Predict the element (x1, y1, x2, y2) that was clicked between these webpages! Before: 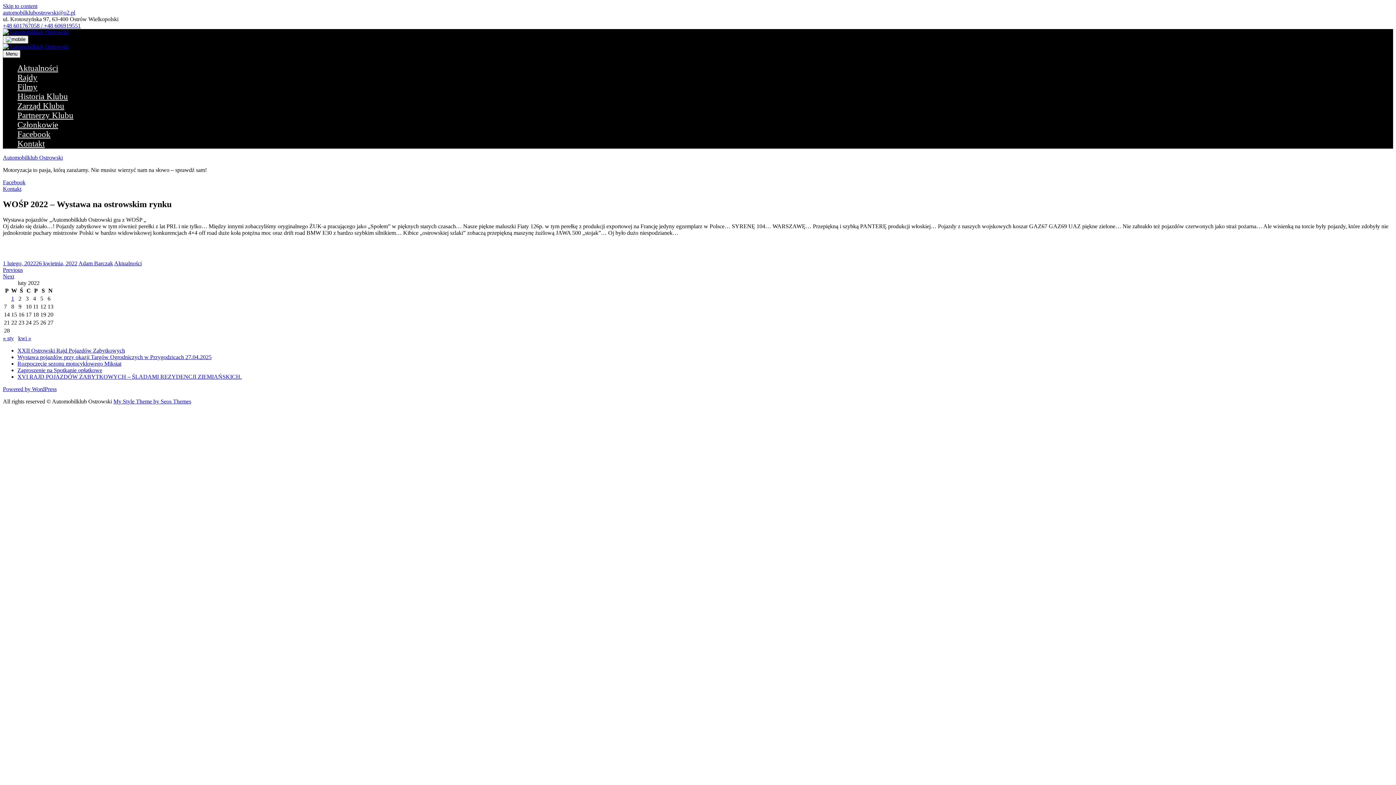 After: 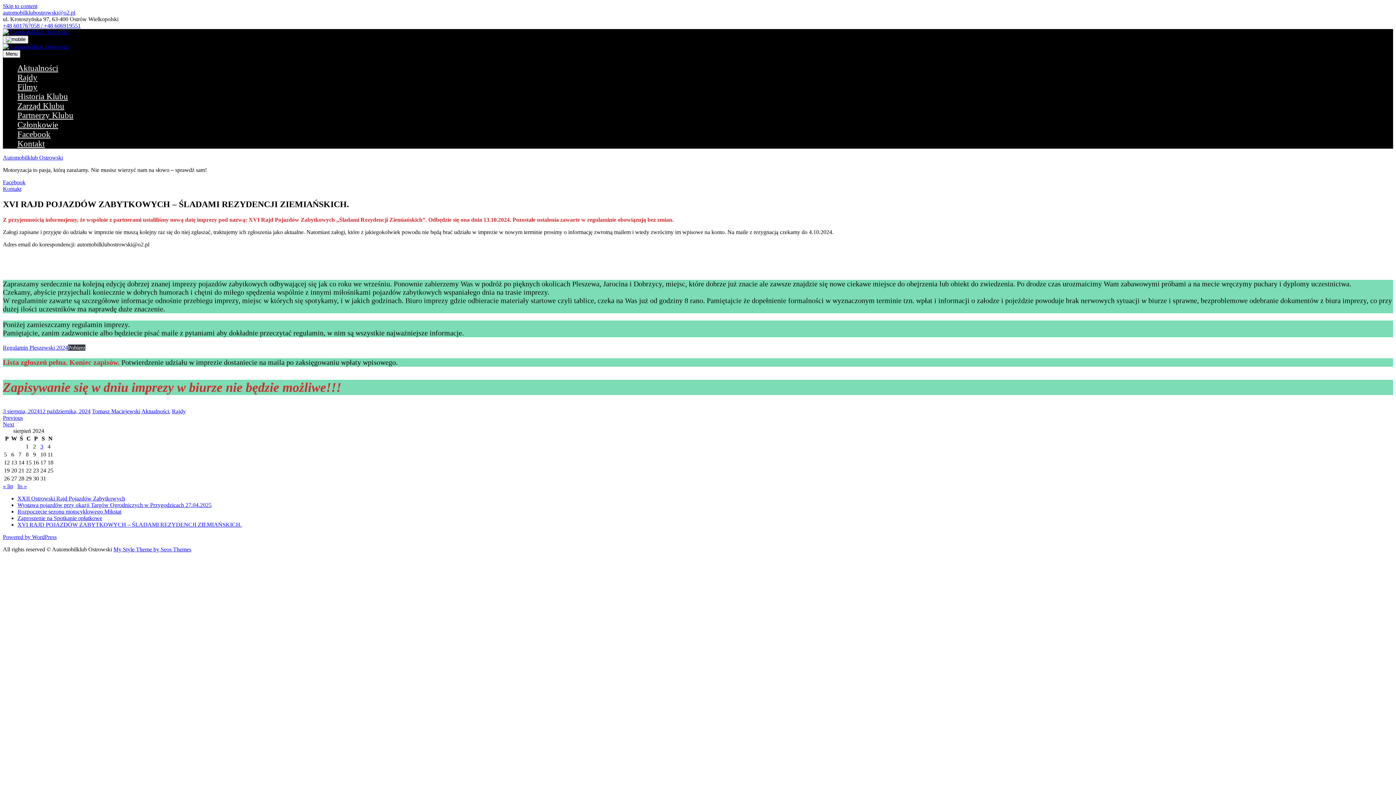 Action: label: XVI RAJD POJAZDÓW ZABYTKOWYCH – ŚLADAMI REZYDENCJI ZIEMIAŃSKICH. bbox: (17, 373, 241, 379)